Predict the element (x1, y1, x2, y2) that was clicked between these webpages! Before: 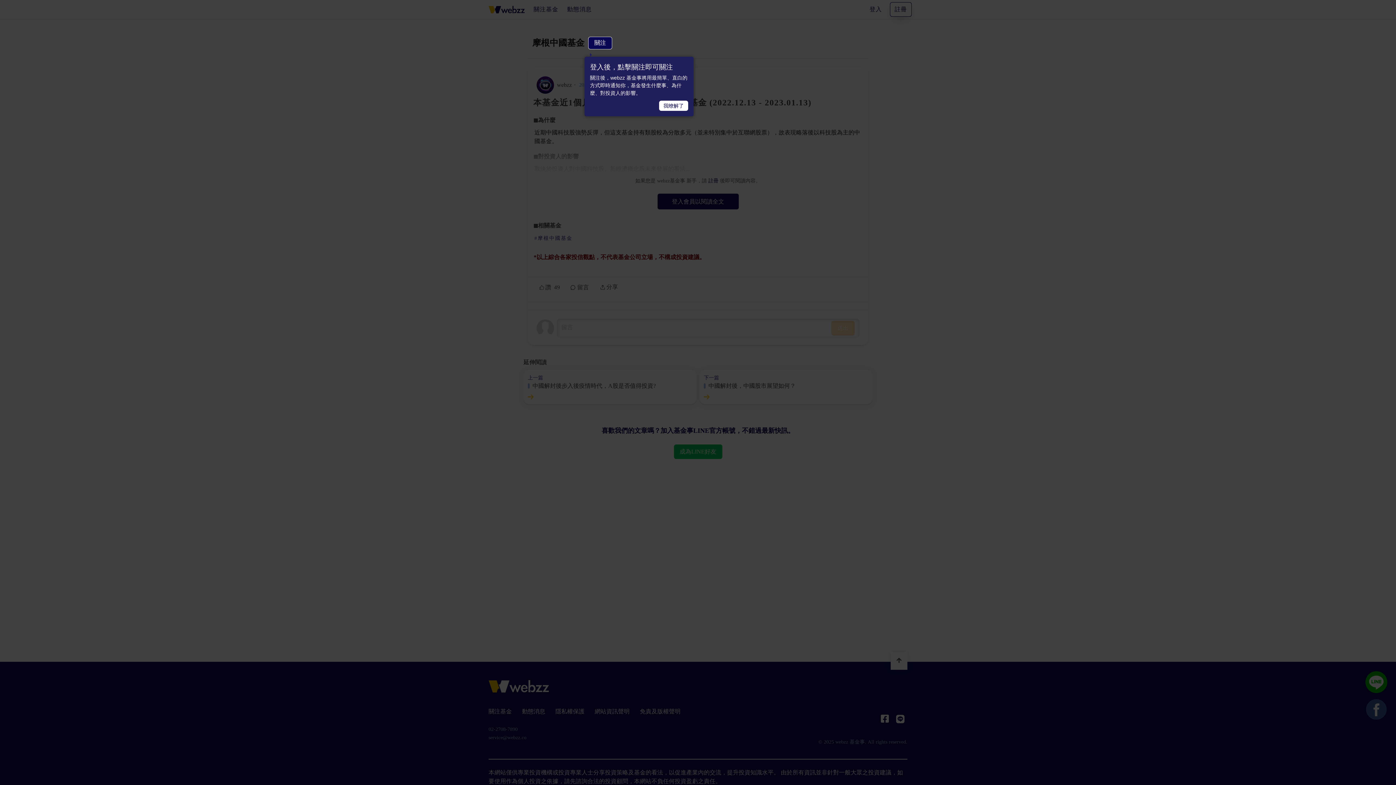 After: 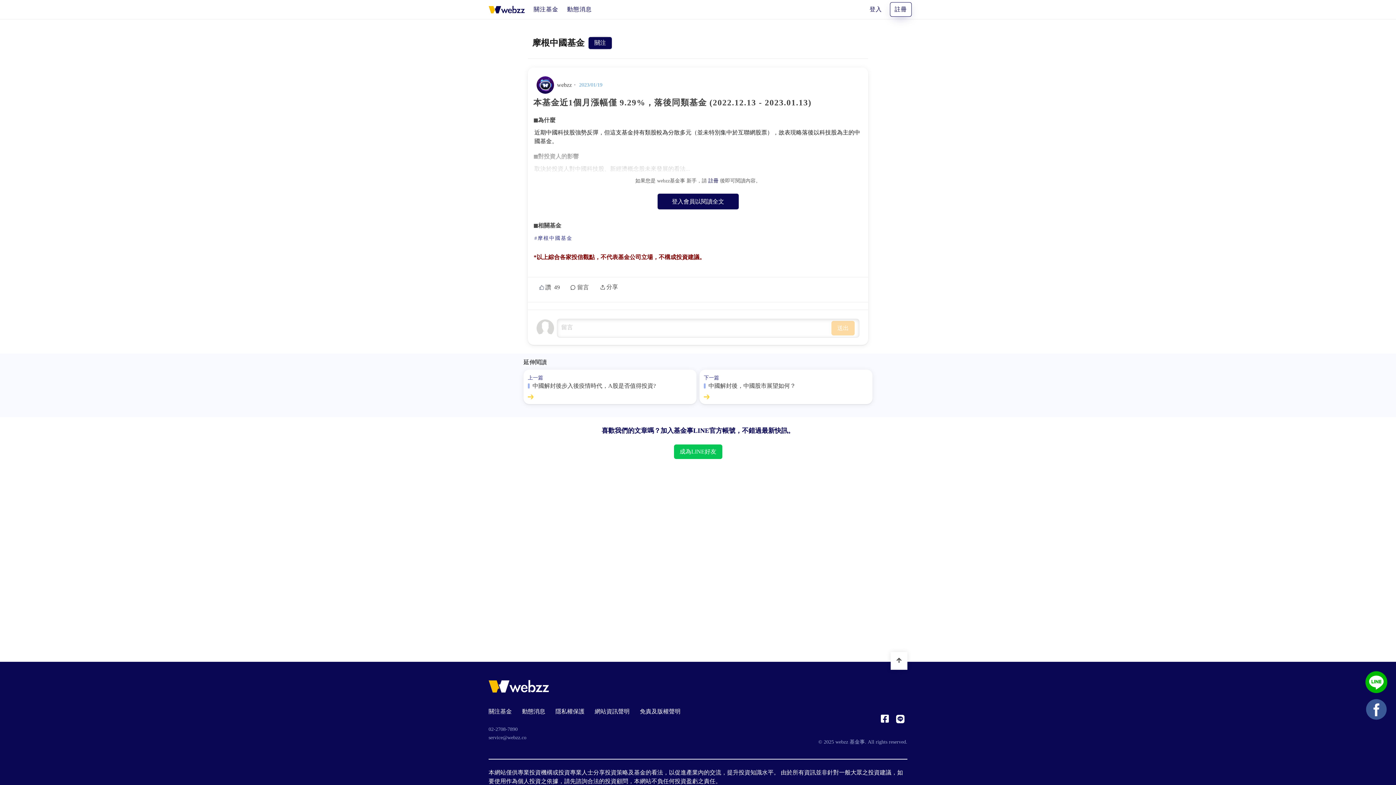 Action: bbox: (659, 100, 688, 110) label: 我暸解了